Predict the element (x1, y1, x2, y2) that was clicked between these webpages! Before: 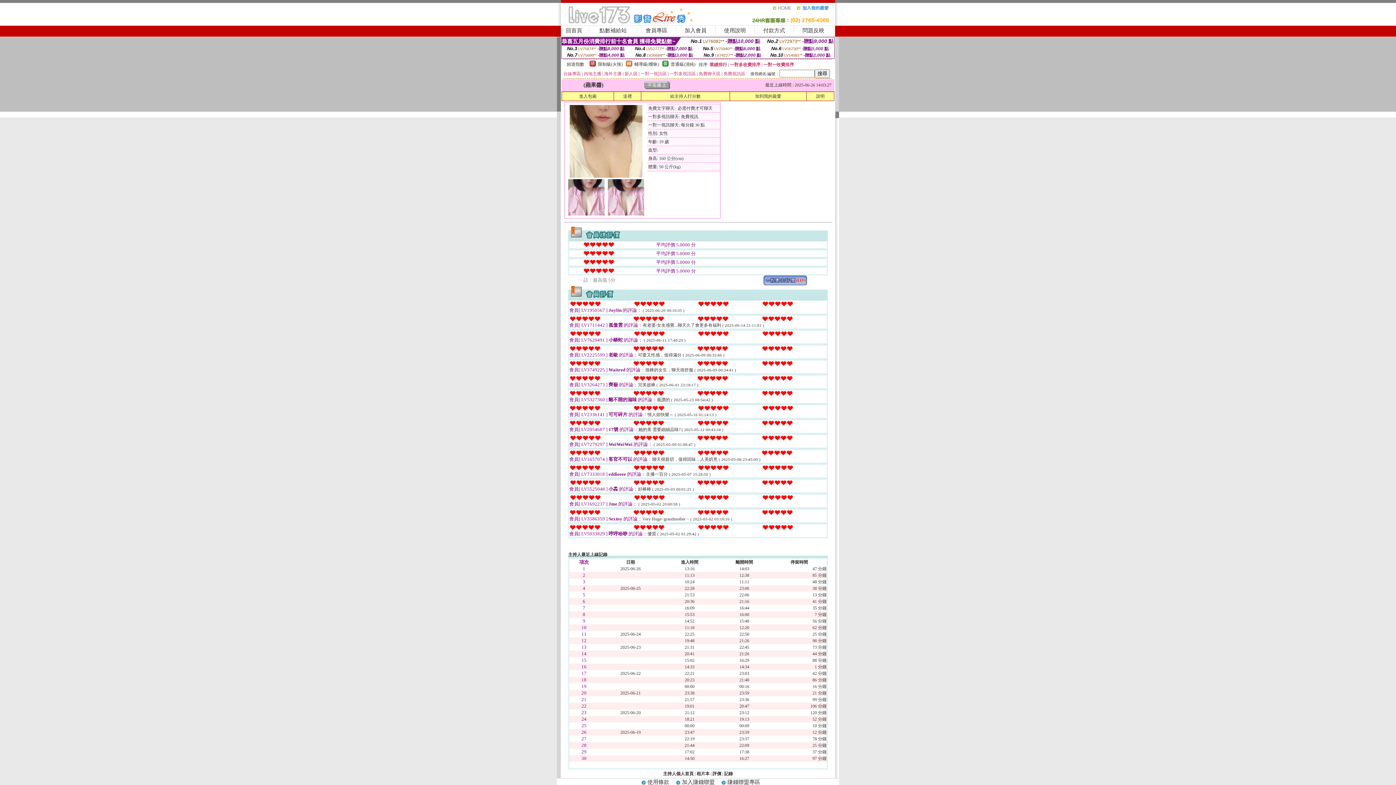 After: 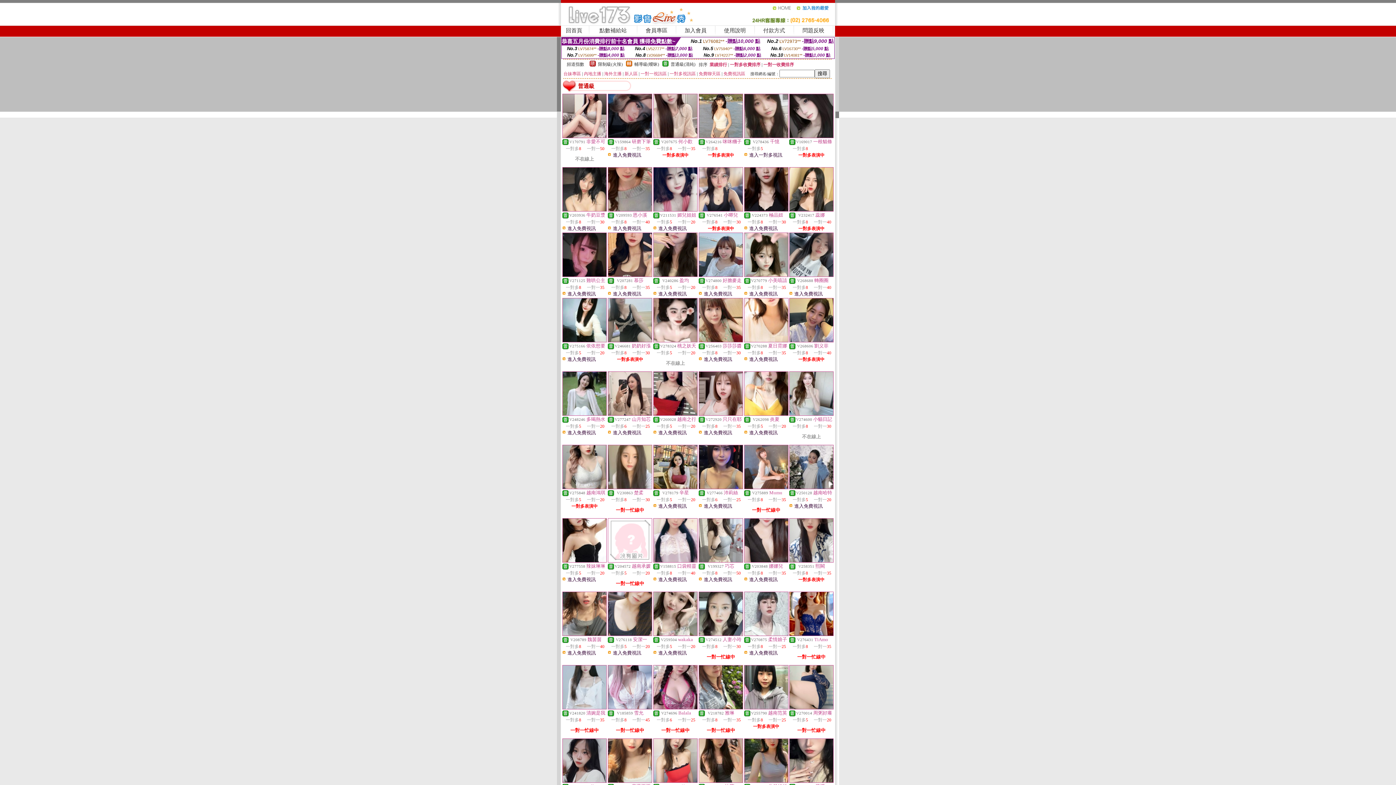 Action: bbox: (662, 62, 668, 67)